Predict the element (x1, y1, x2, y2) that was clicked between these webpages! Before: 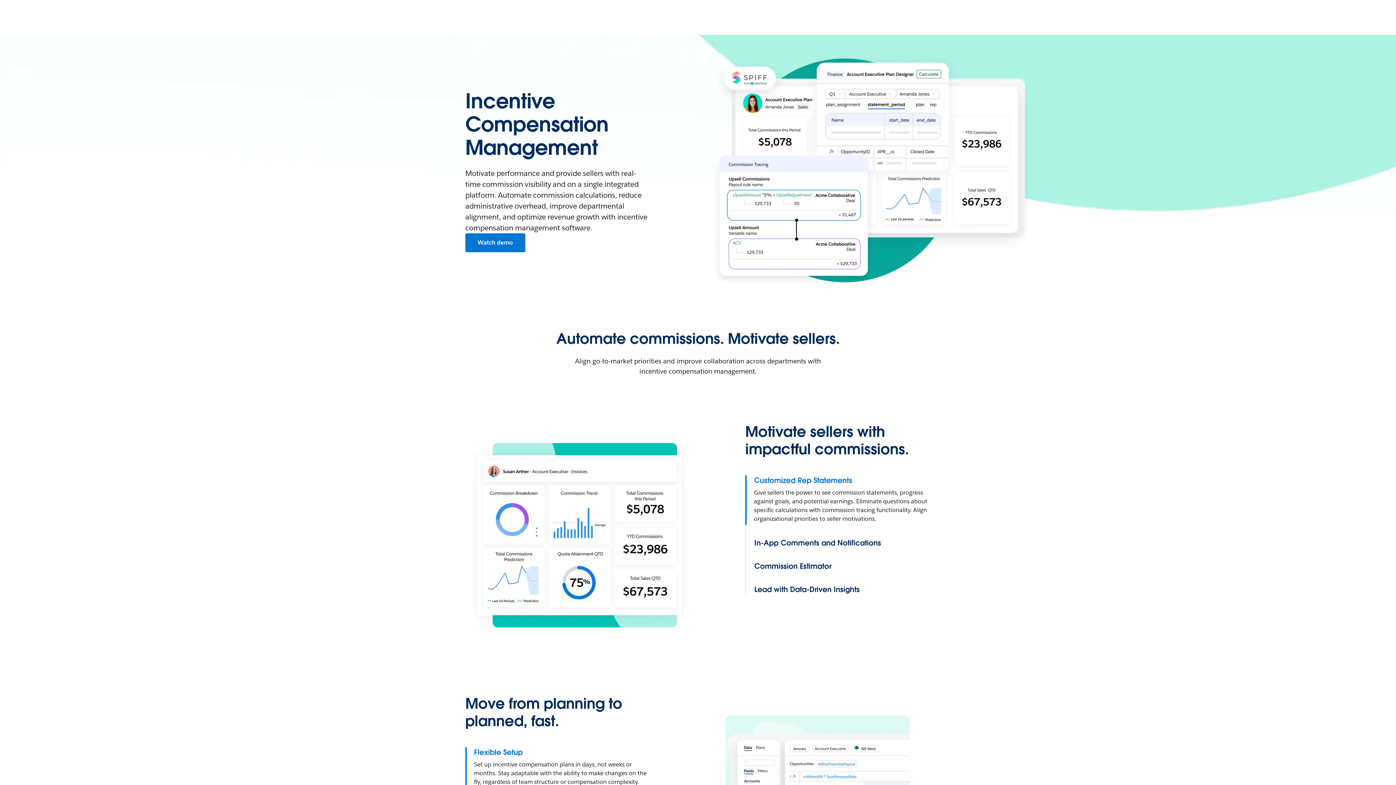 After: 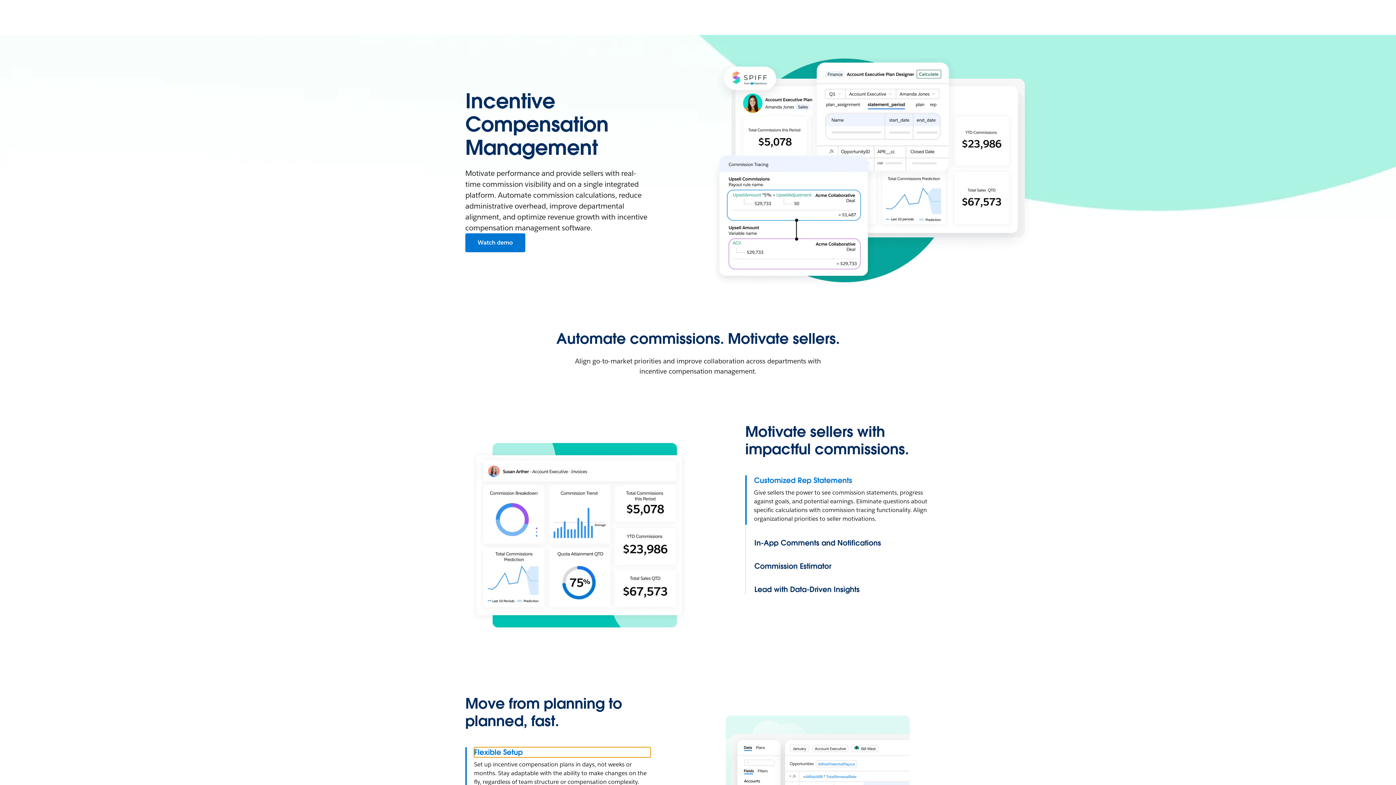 Action: label: Flexible Setup bbox: (474, 747, 650, 757)